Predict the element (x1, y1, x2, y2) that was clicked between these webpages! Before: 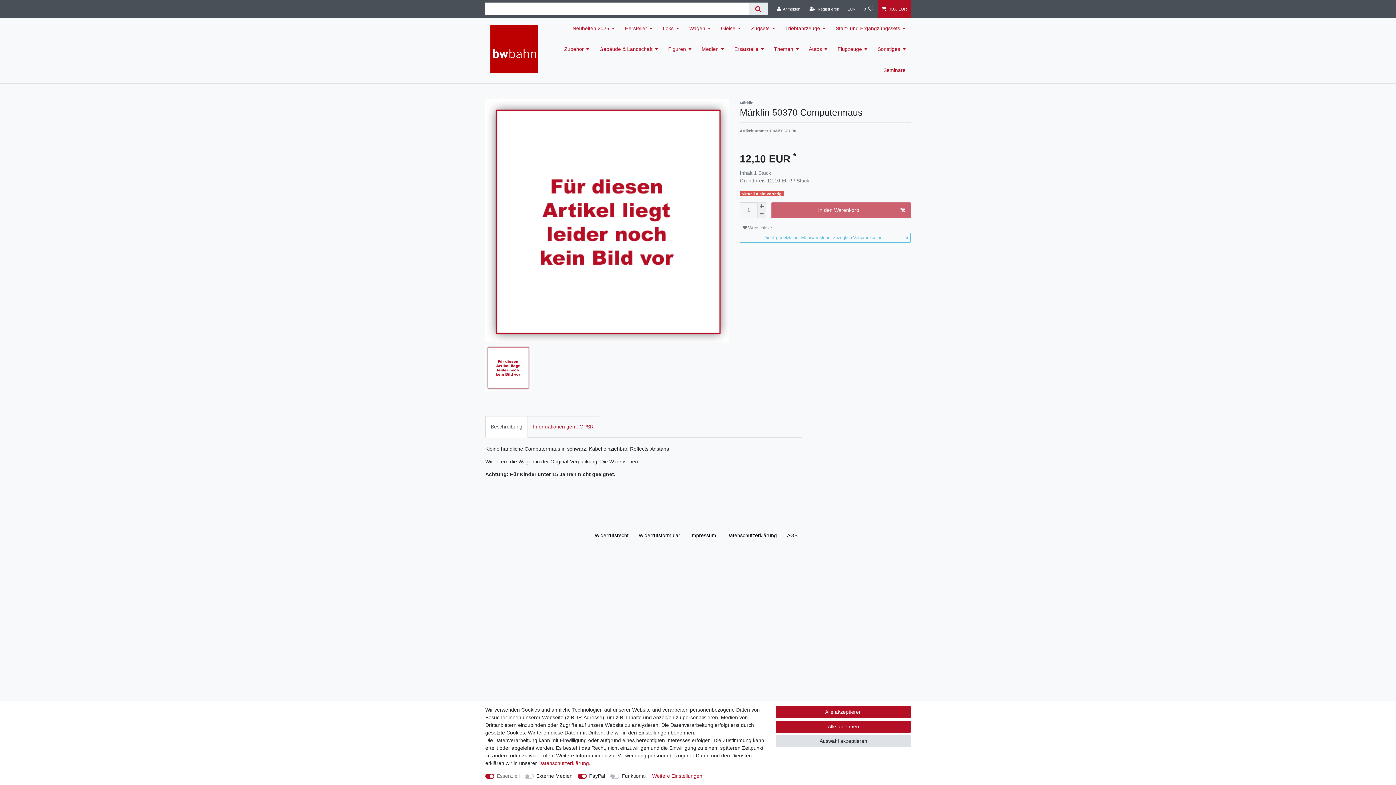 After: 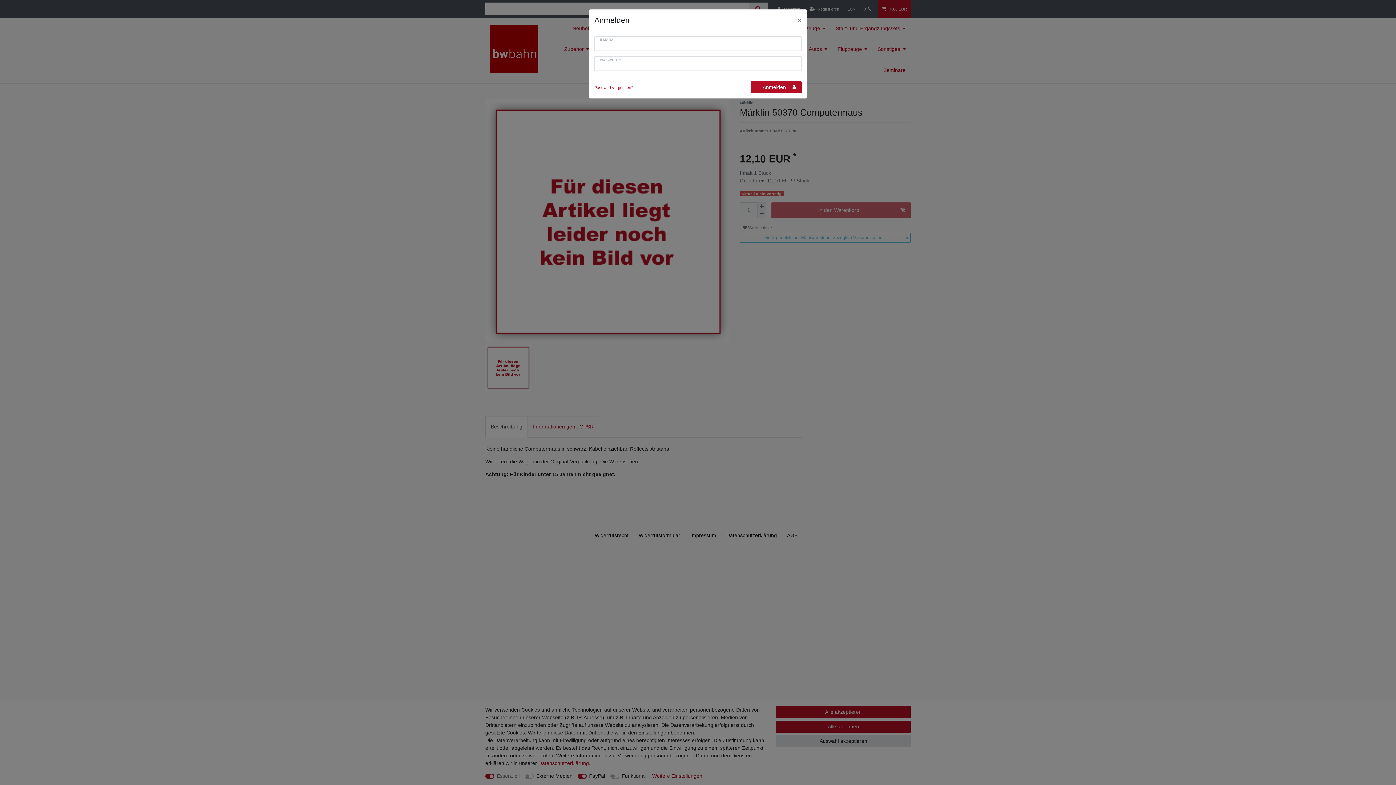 Action: bbox: (773, 0, 804, 18) label: Anmelden